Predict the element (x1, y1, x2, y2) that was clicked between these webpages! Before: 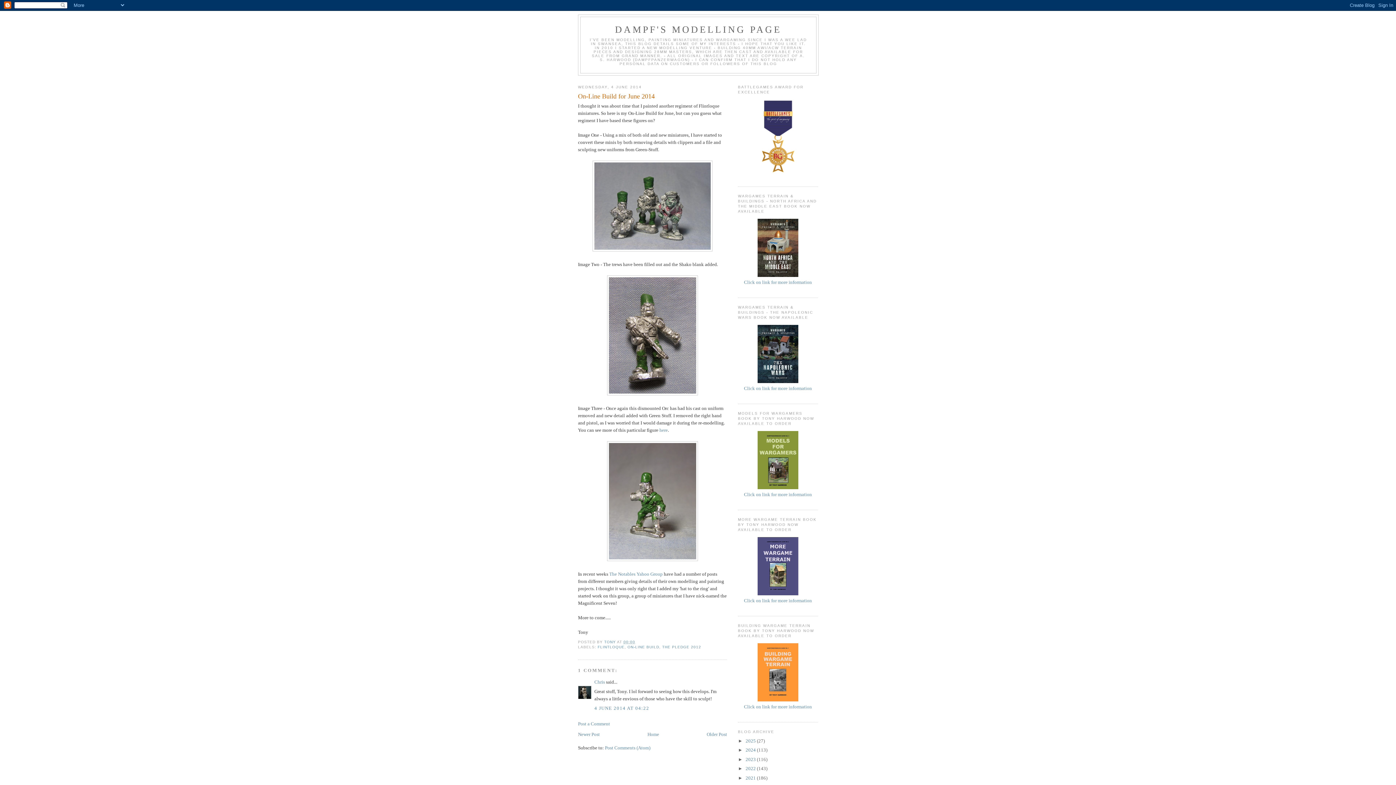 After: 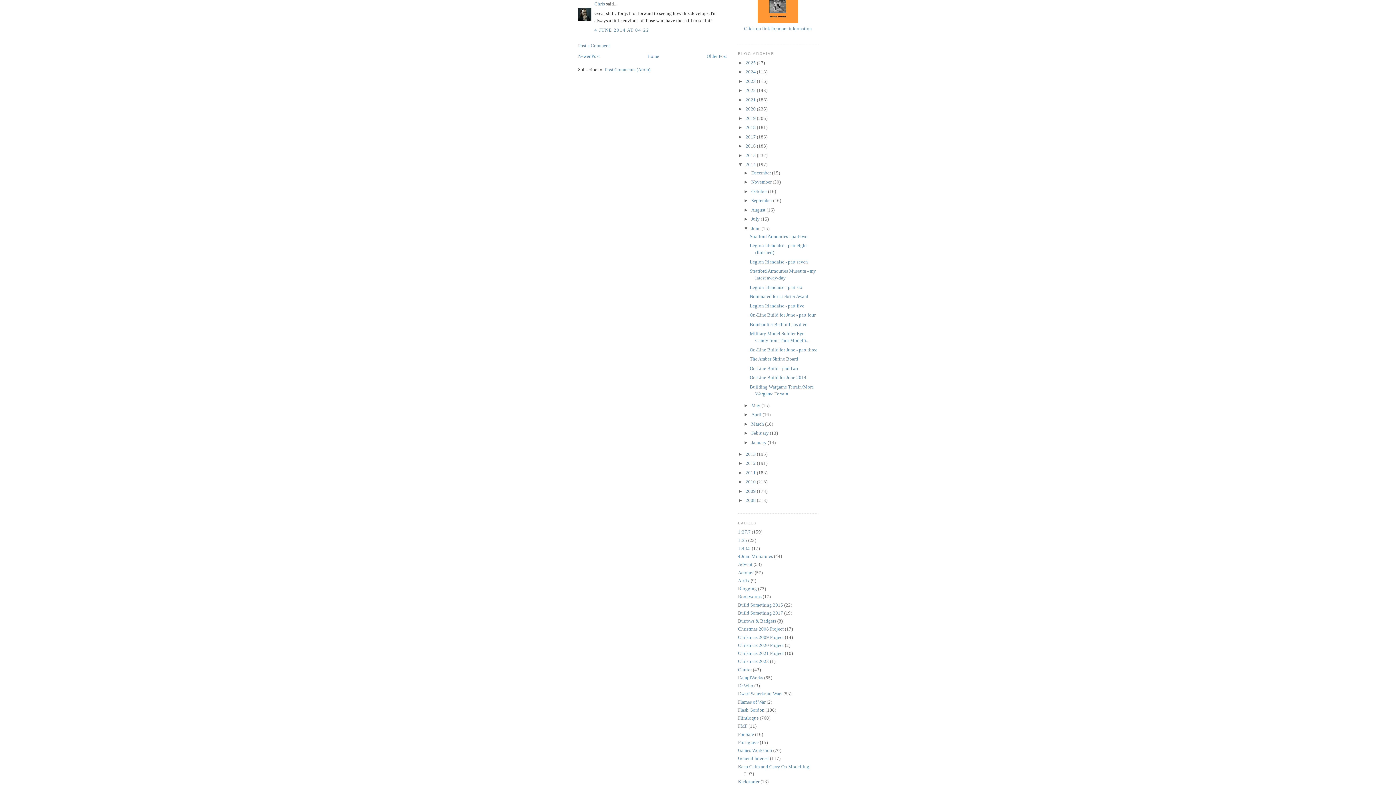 Action: bbox: (594, 705, 649, 711) label: 4 JUNE 2014 AT 04:22